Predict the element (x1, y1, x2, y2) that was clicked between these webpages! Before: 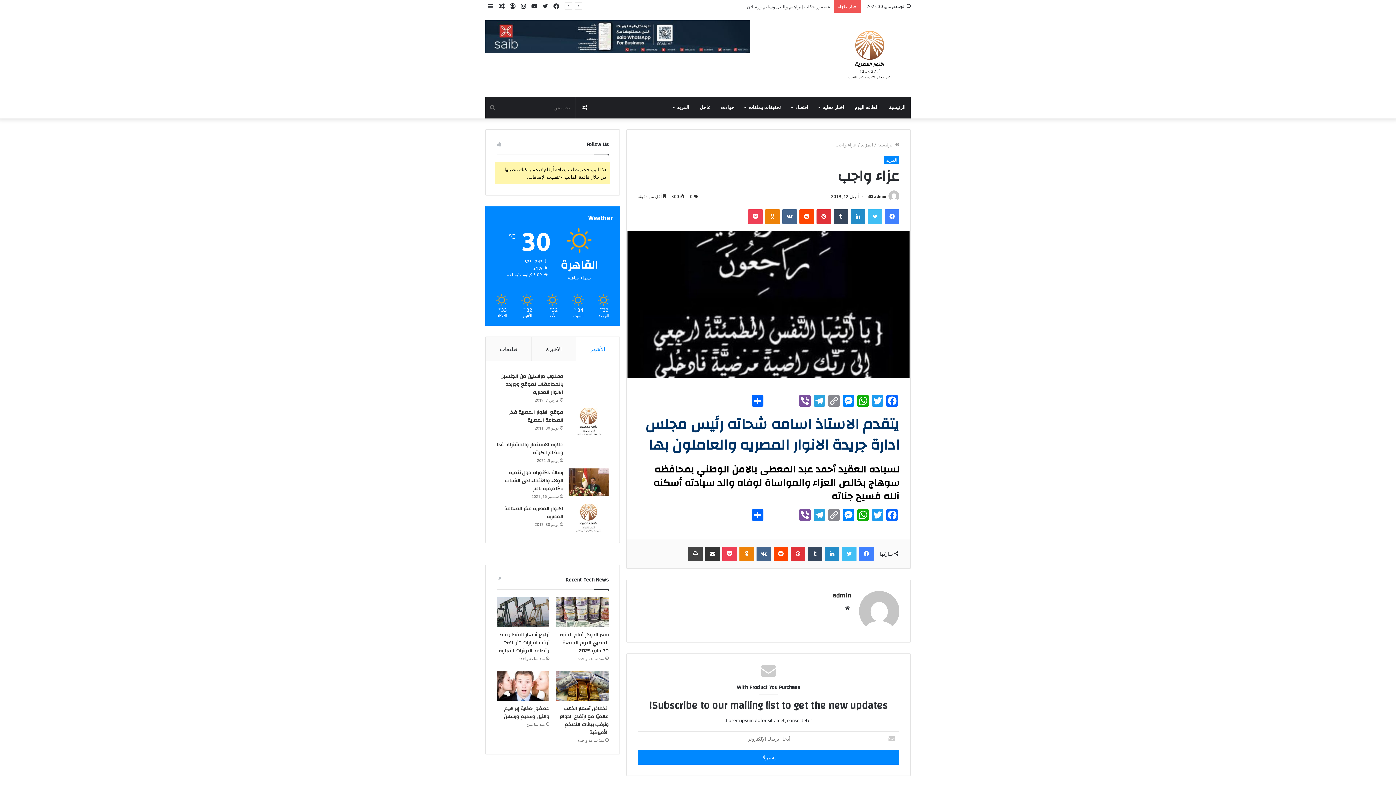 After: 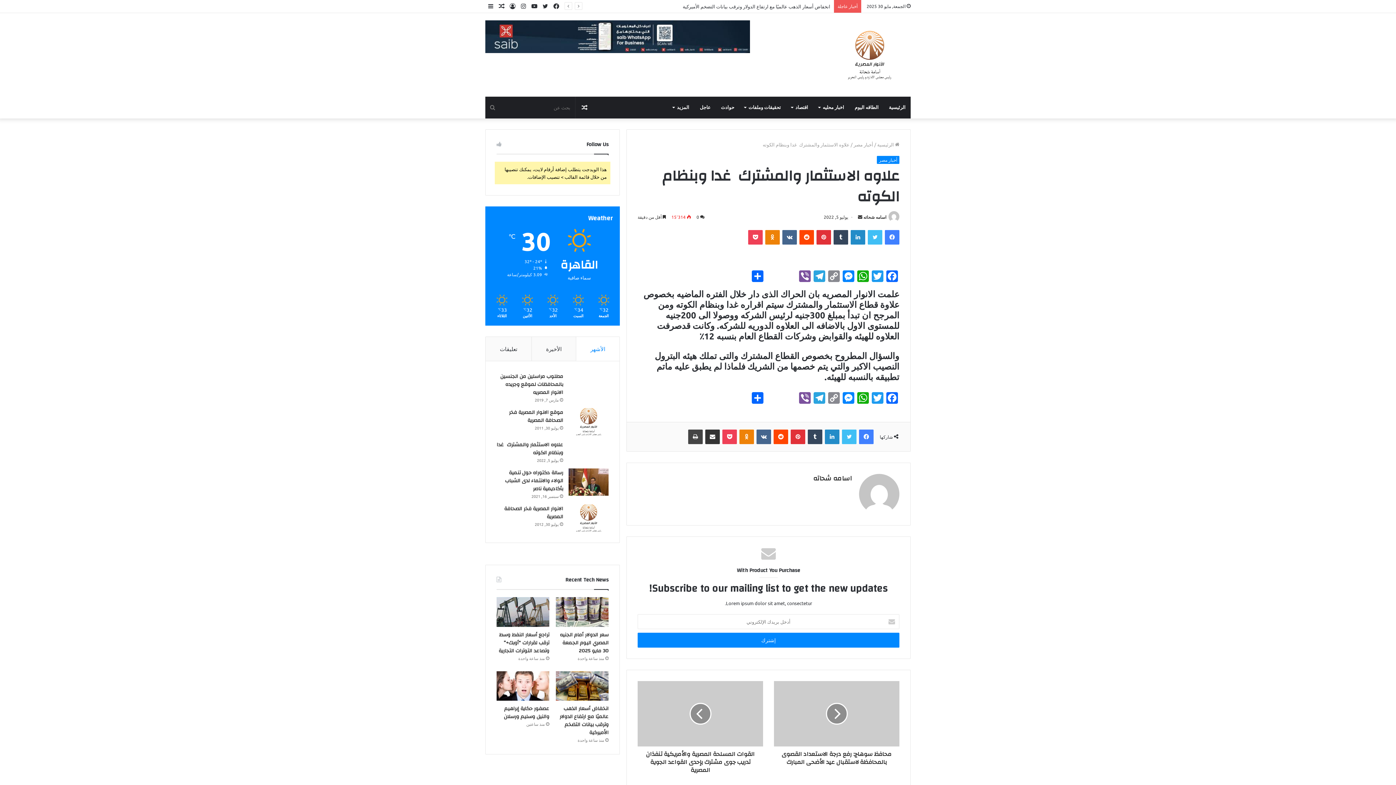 Action: label: علاوه الاستثمار والمشترك  غدا وبنظام الكوته bbox: (496, 440, 563, 457)